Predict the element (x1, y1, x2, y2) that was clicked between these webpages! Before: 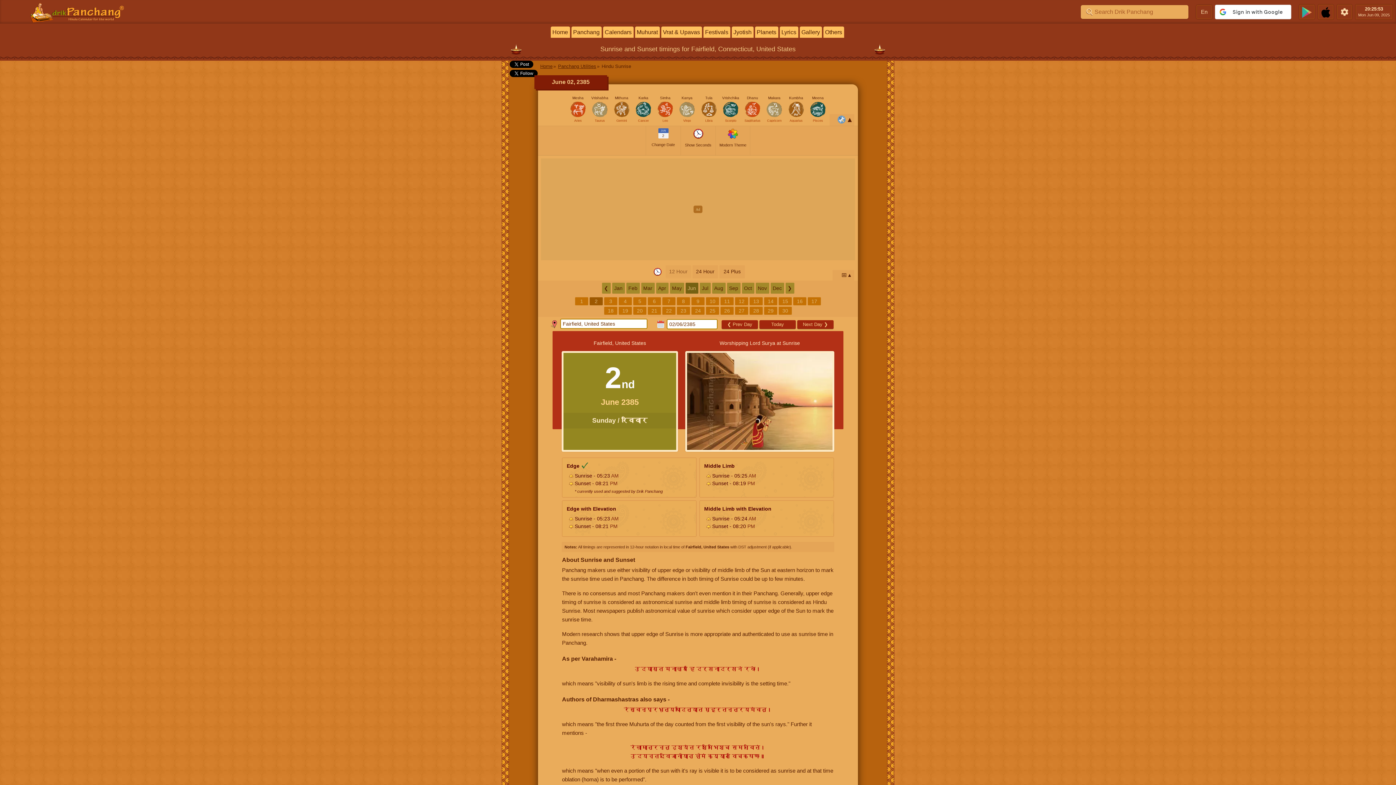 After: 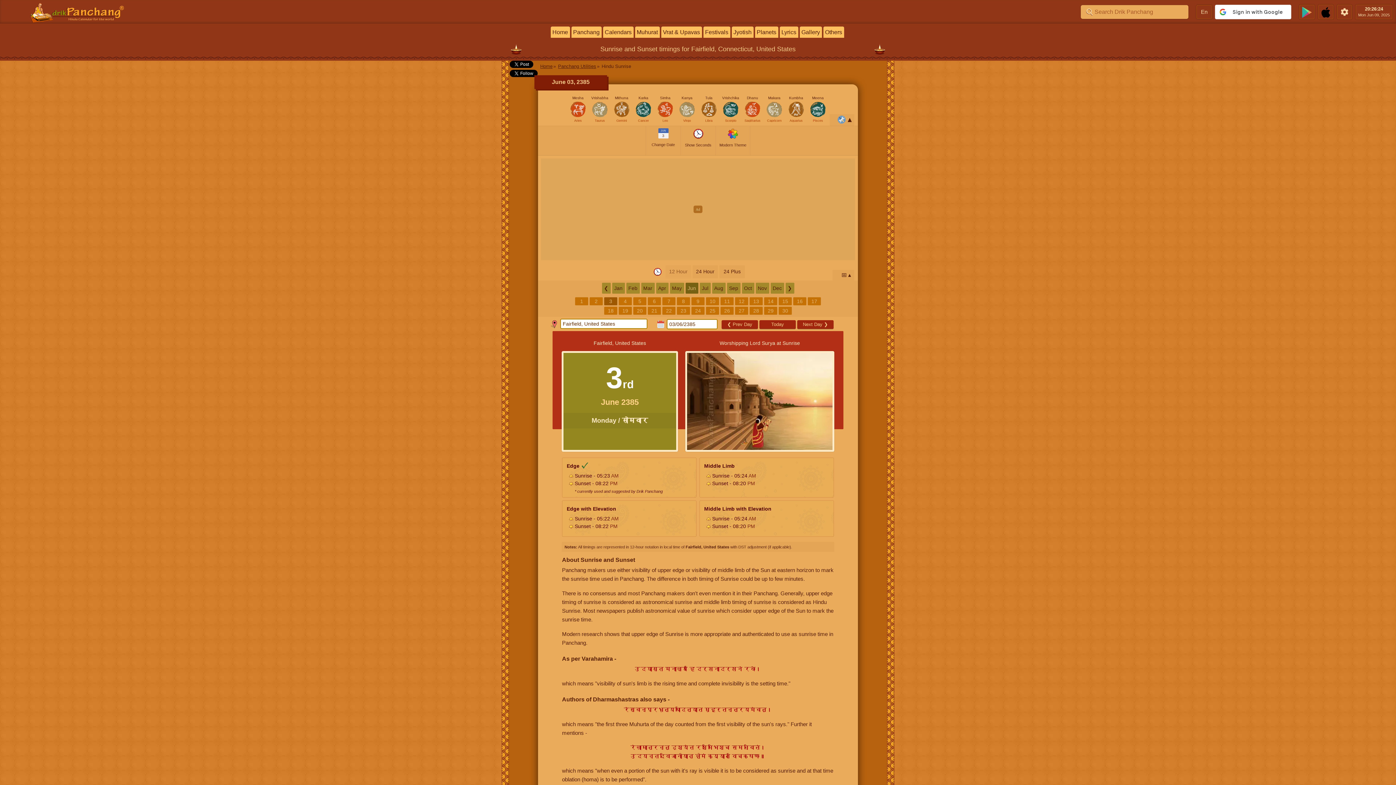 Action: bbox: (797, 320, 833, 328) label: Next Day ❯